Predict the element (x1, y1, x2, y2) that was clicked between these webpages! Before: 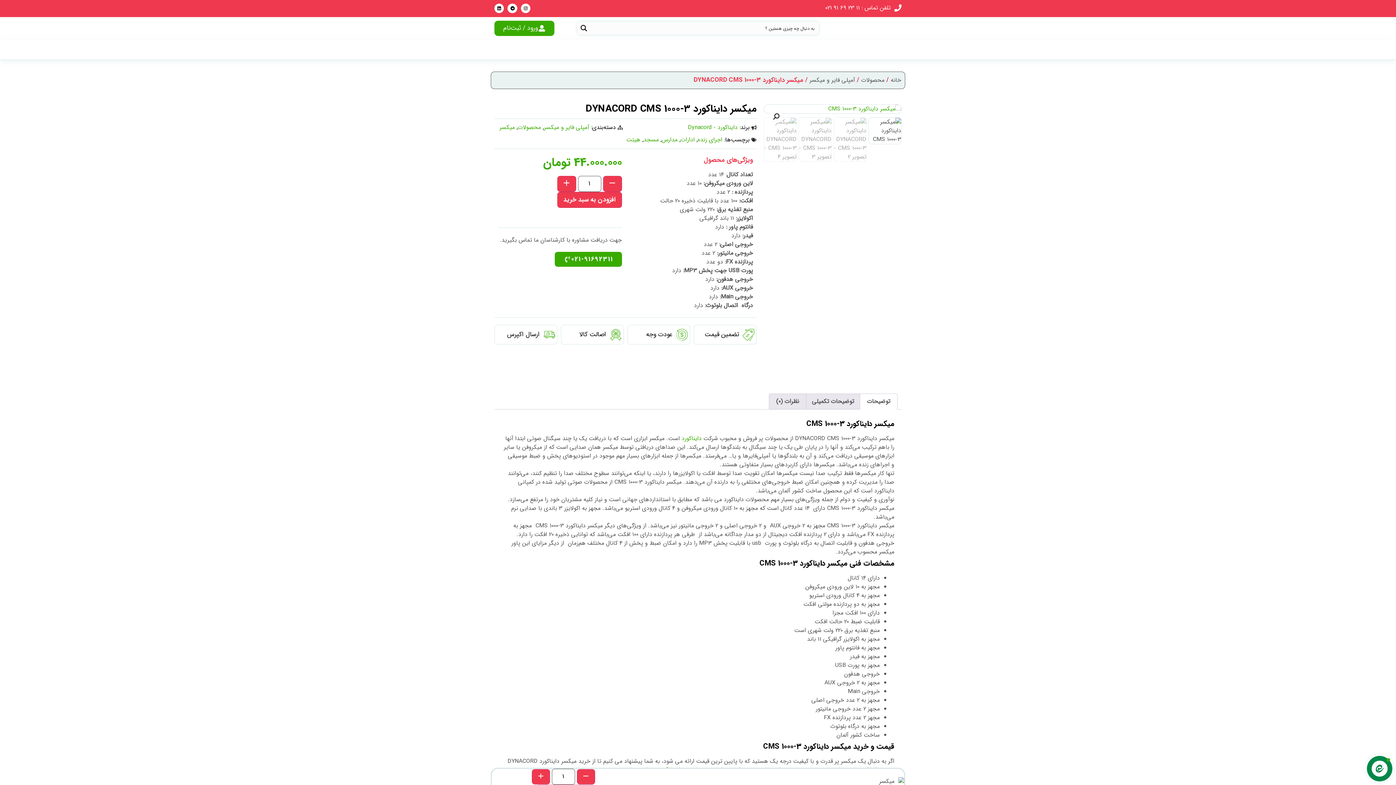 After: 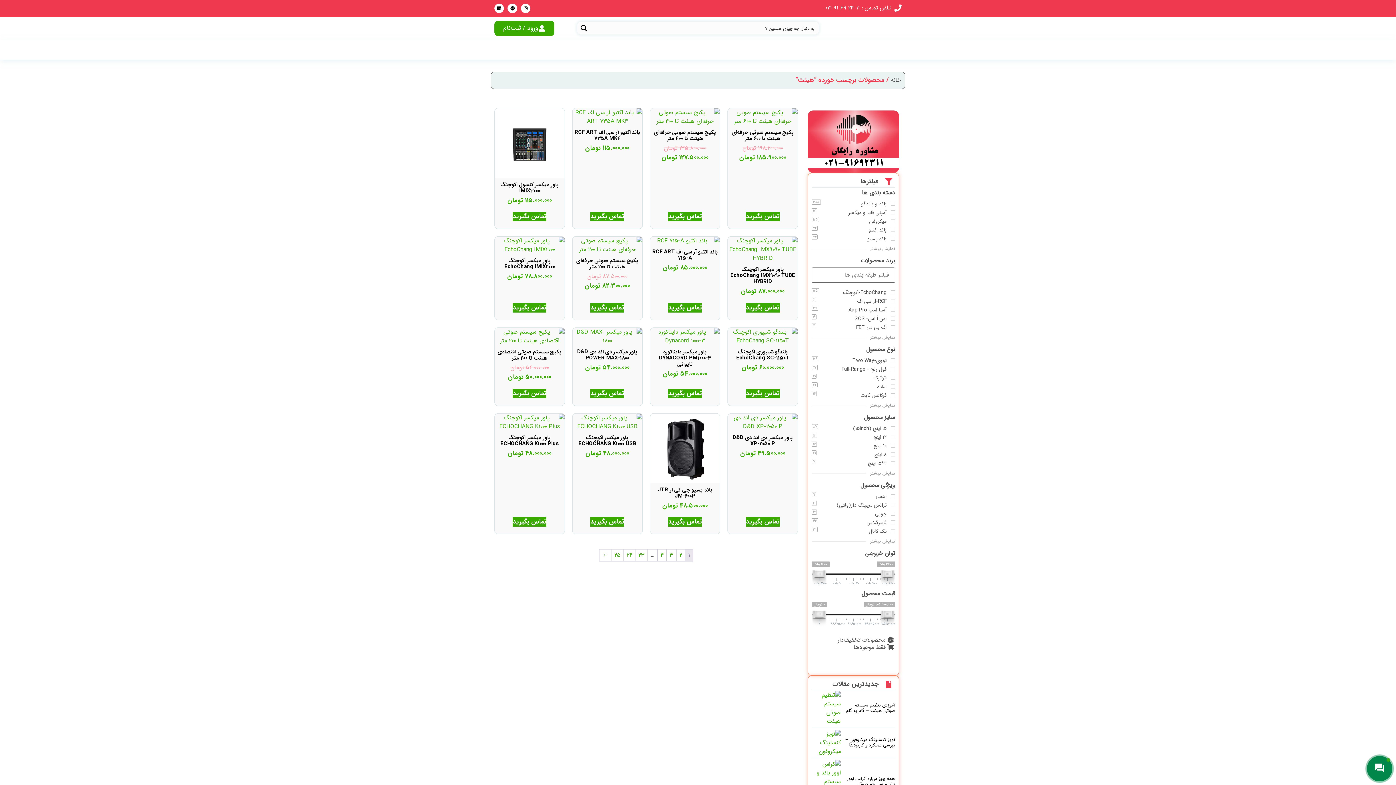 Action: label: هیئت bbox: (626, 135, 640, 144)